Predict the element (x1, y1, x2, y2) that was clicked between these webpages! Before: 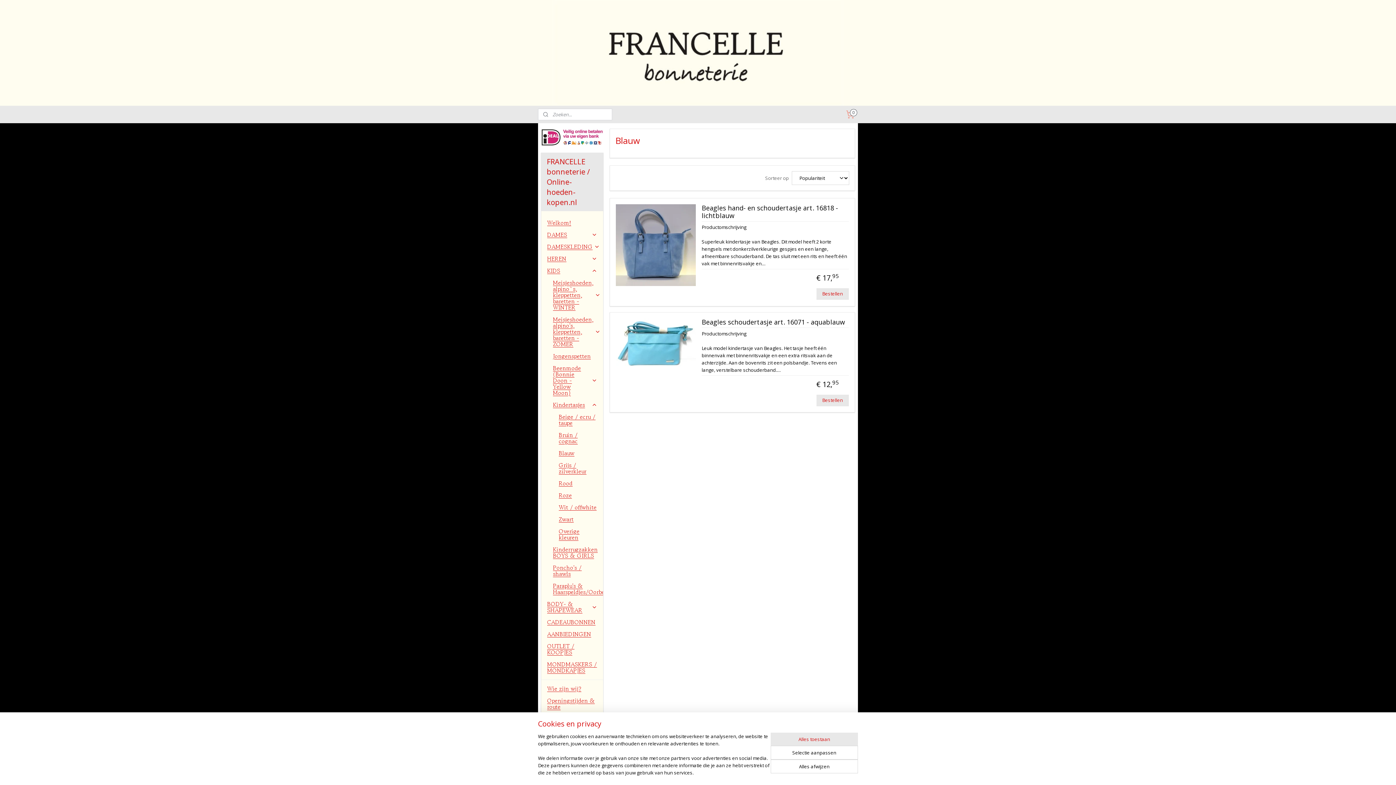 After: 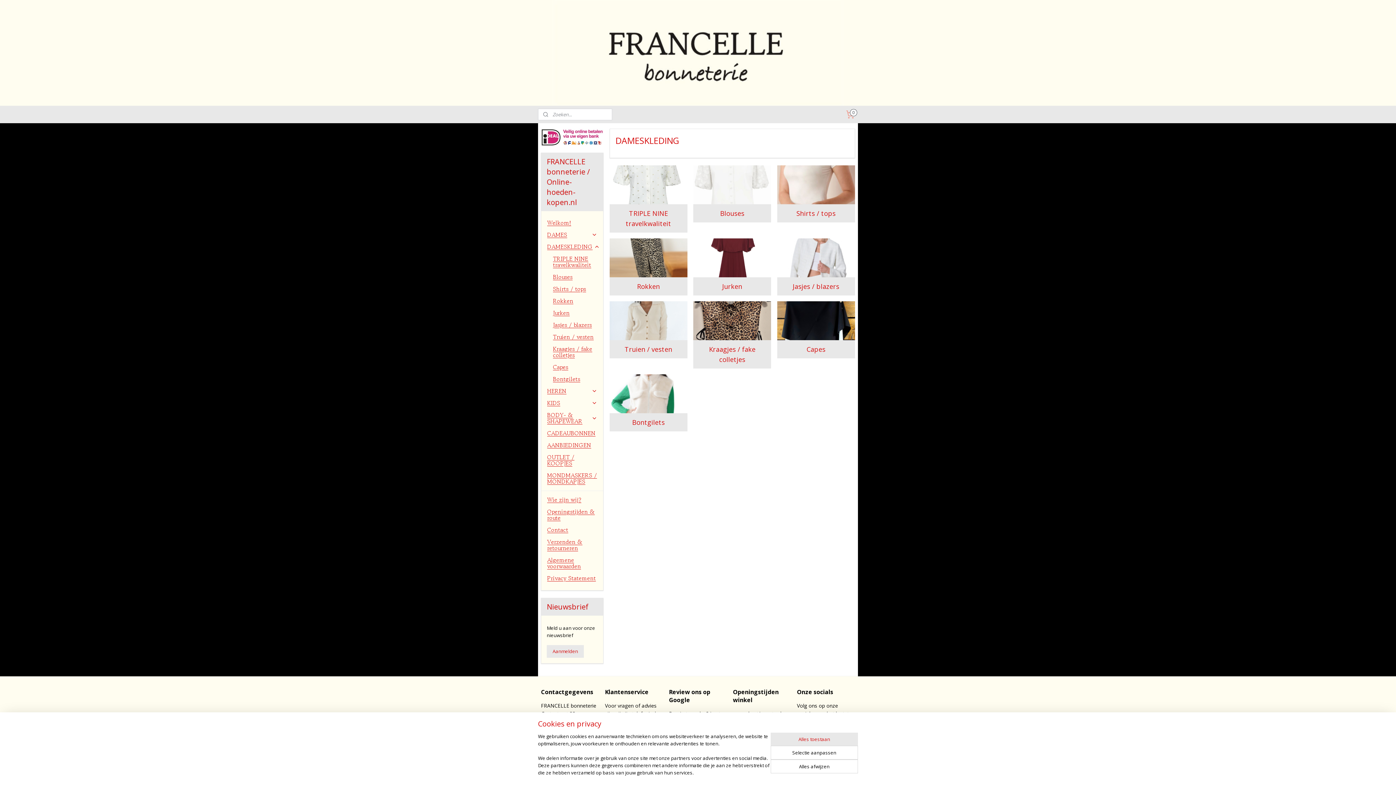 Action: bbox: (541, 241, 603, 253) label: DAMESKLEDING